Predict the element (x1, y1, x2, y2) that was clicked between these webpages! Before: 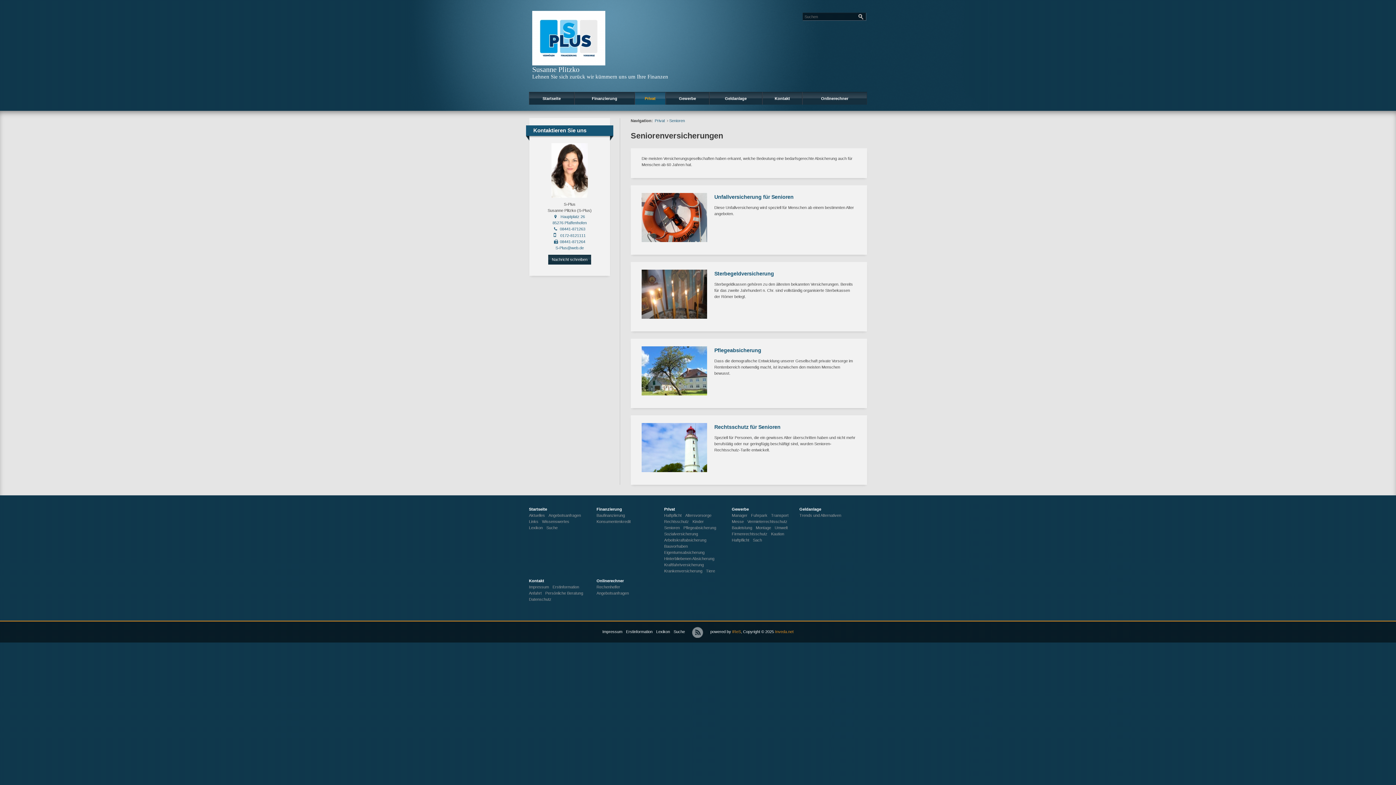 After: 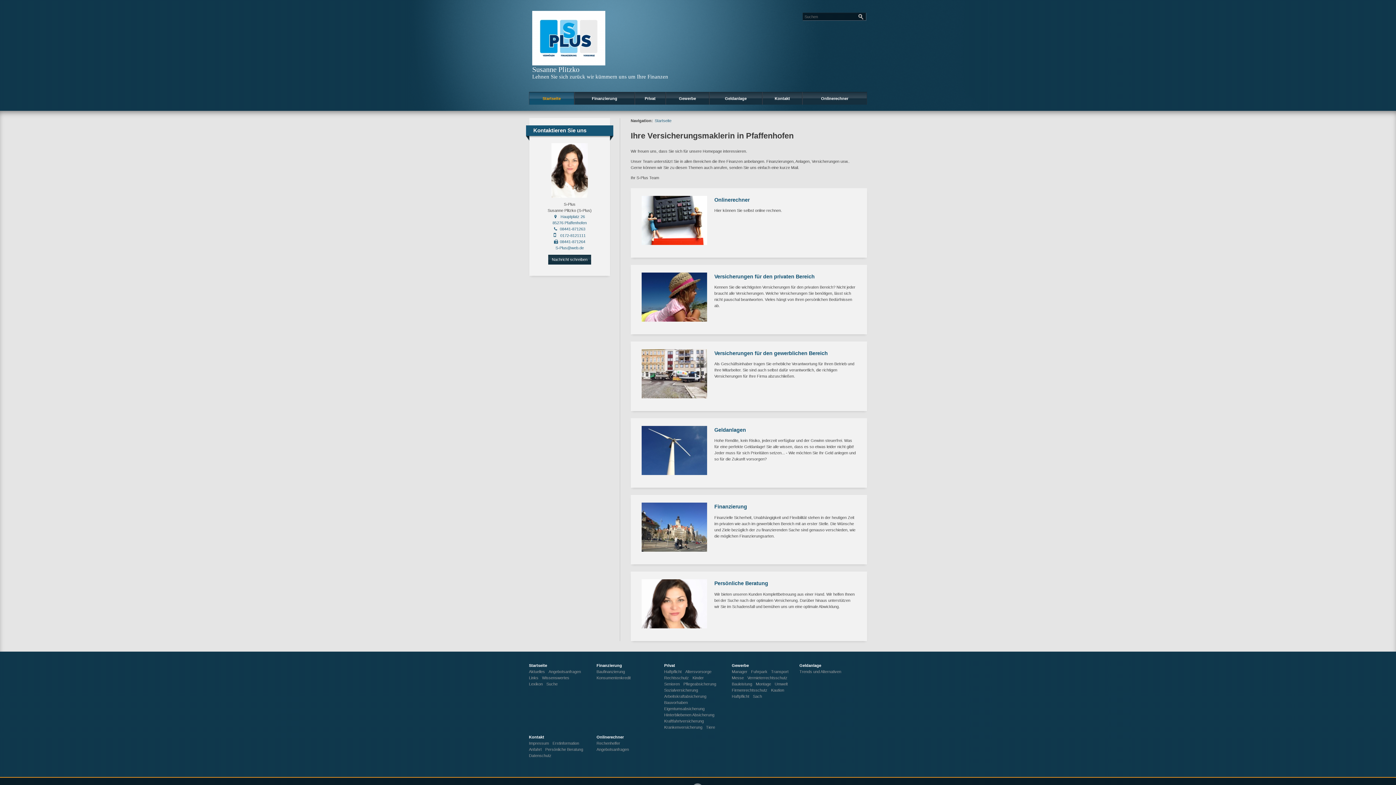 Action: bbox: (529, 507, 547, 511) label: Startseite